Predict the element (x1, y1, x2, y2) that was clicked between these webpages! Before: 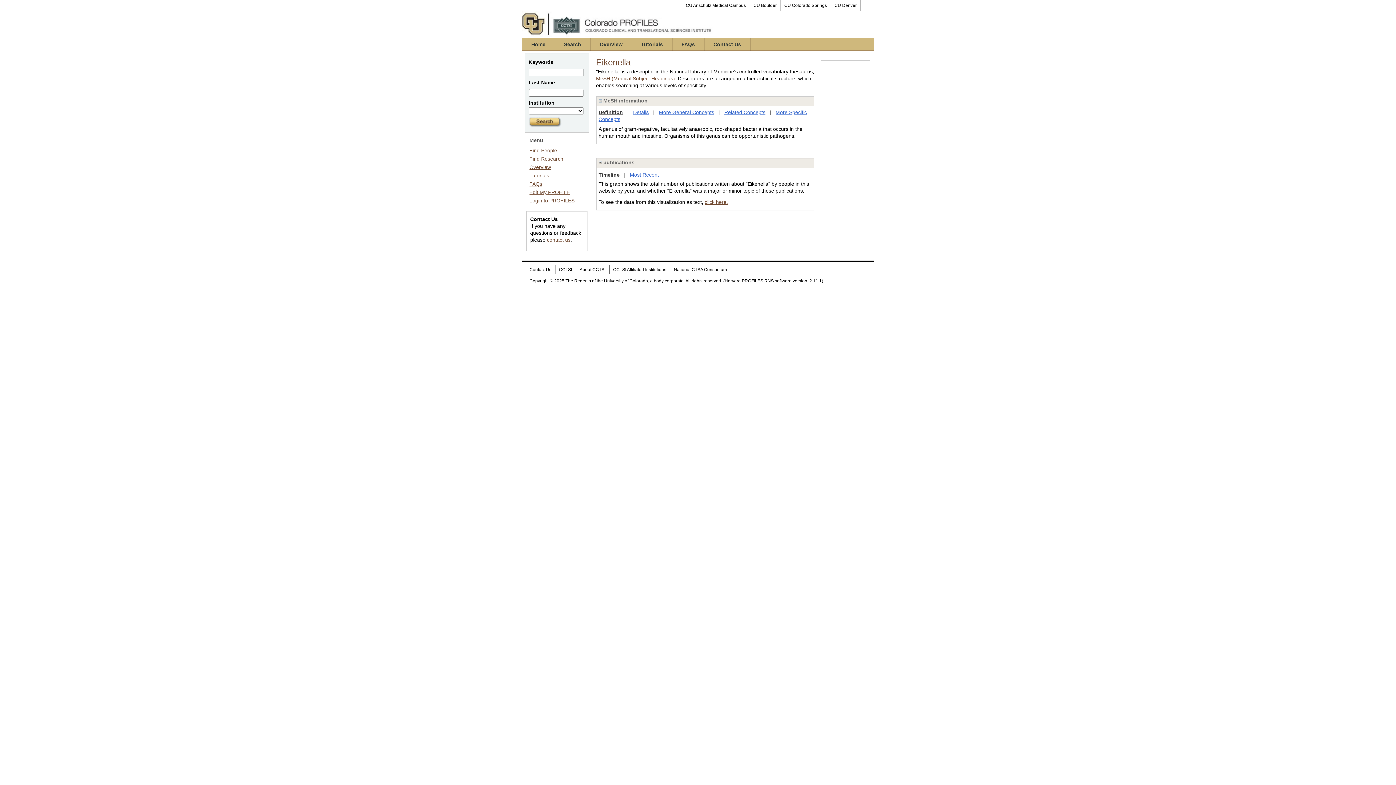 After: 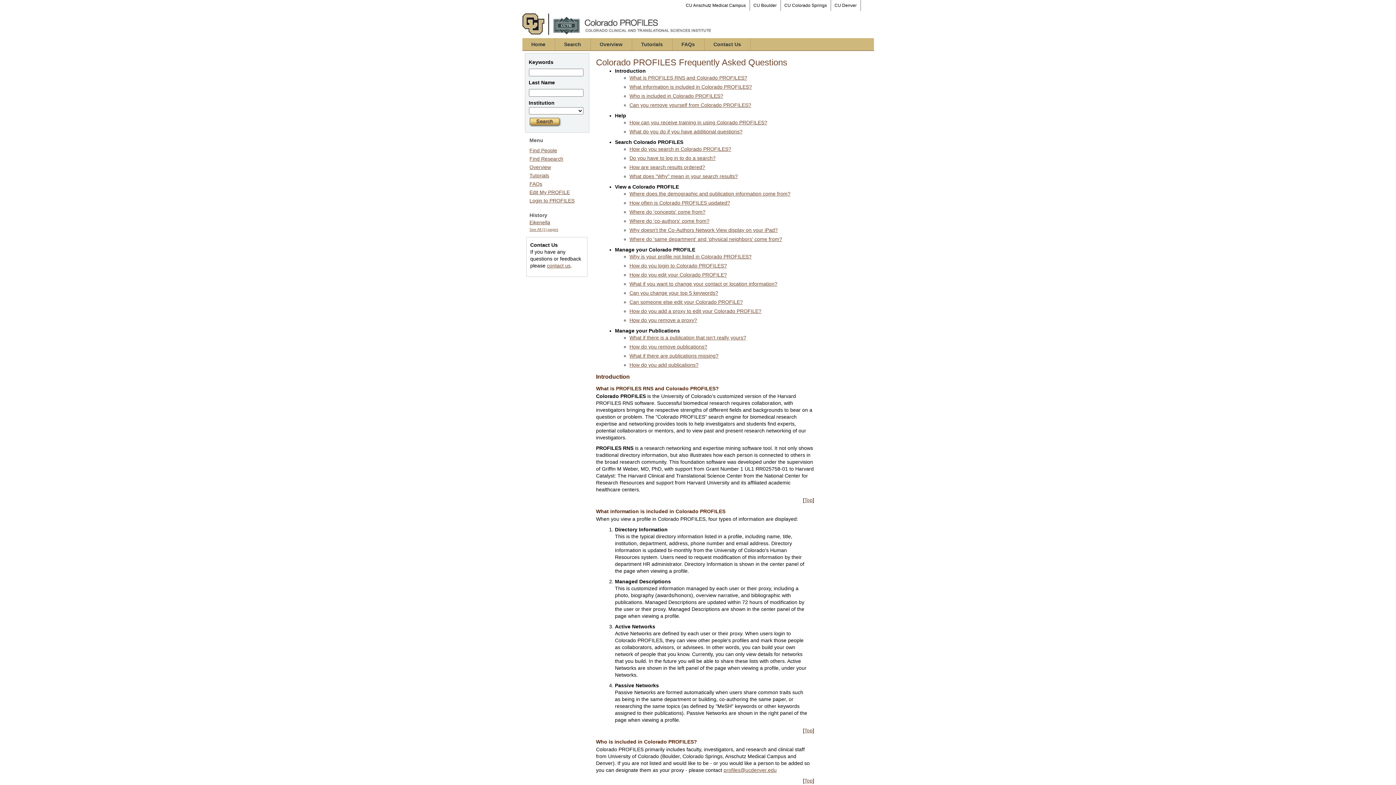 Action: bbox: (529, 181, 542, 186) label: FAQs